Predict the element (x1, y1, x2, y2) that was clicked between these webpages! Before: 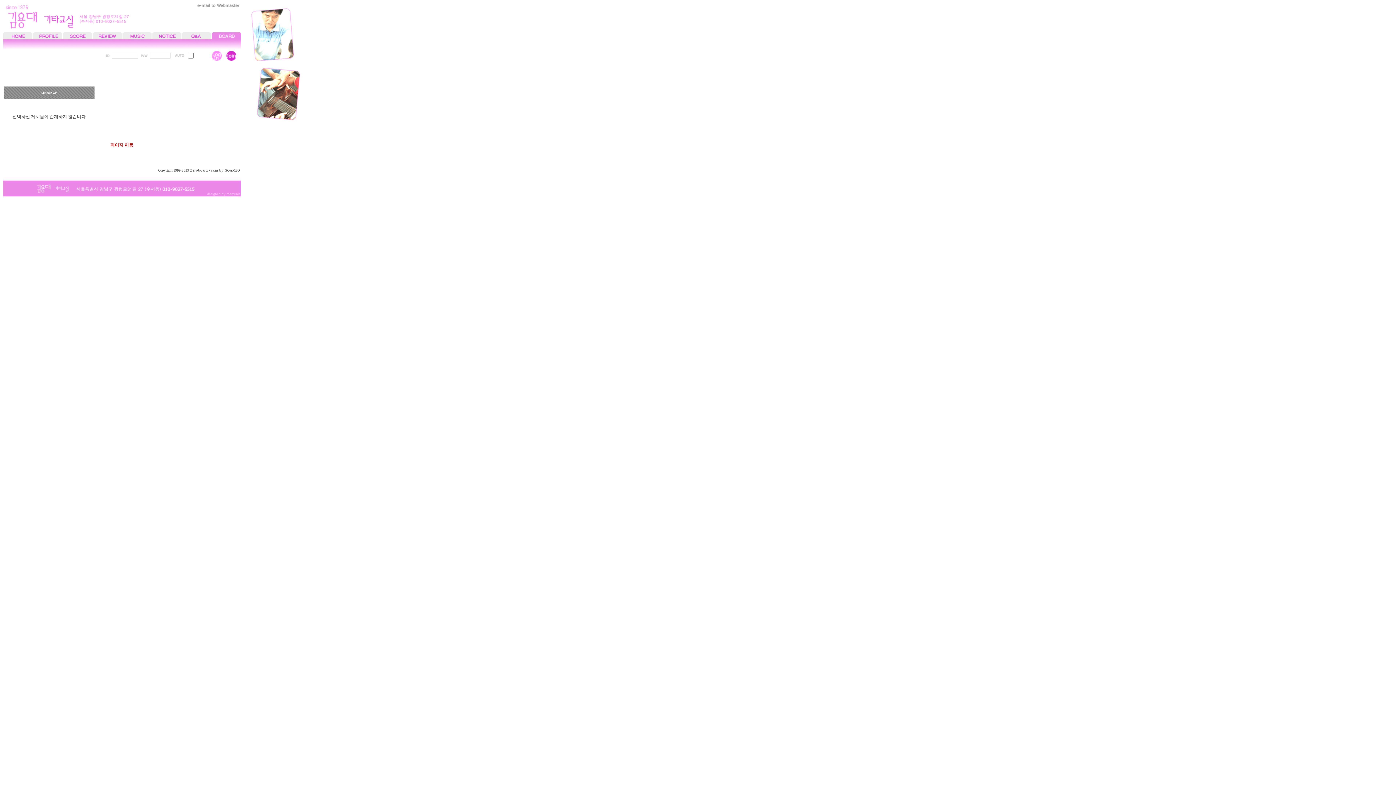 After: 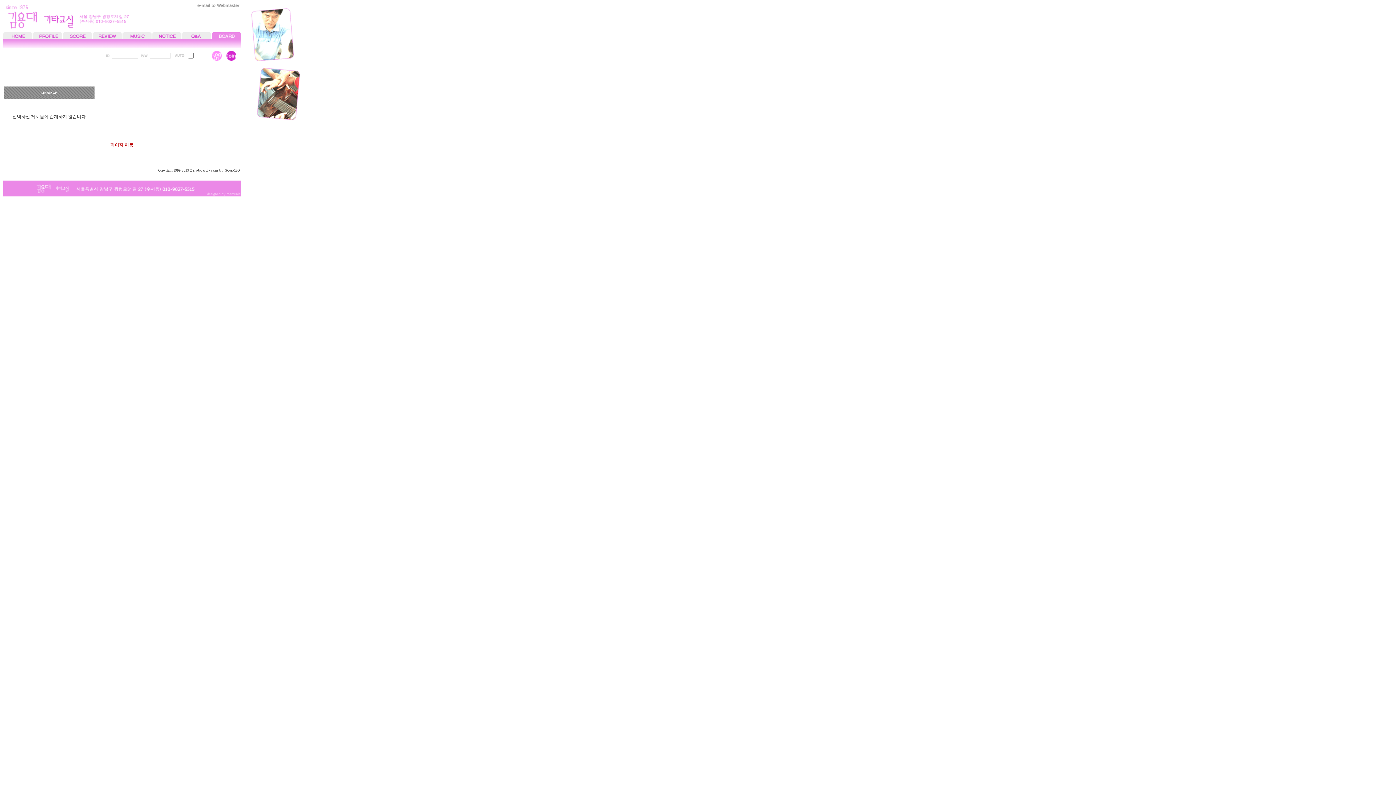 Action: bbox: (226, 56, 236, 61)